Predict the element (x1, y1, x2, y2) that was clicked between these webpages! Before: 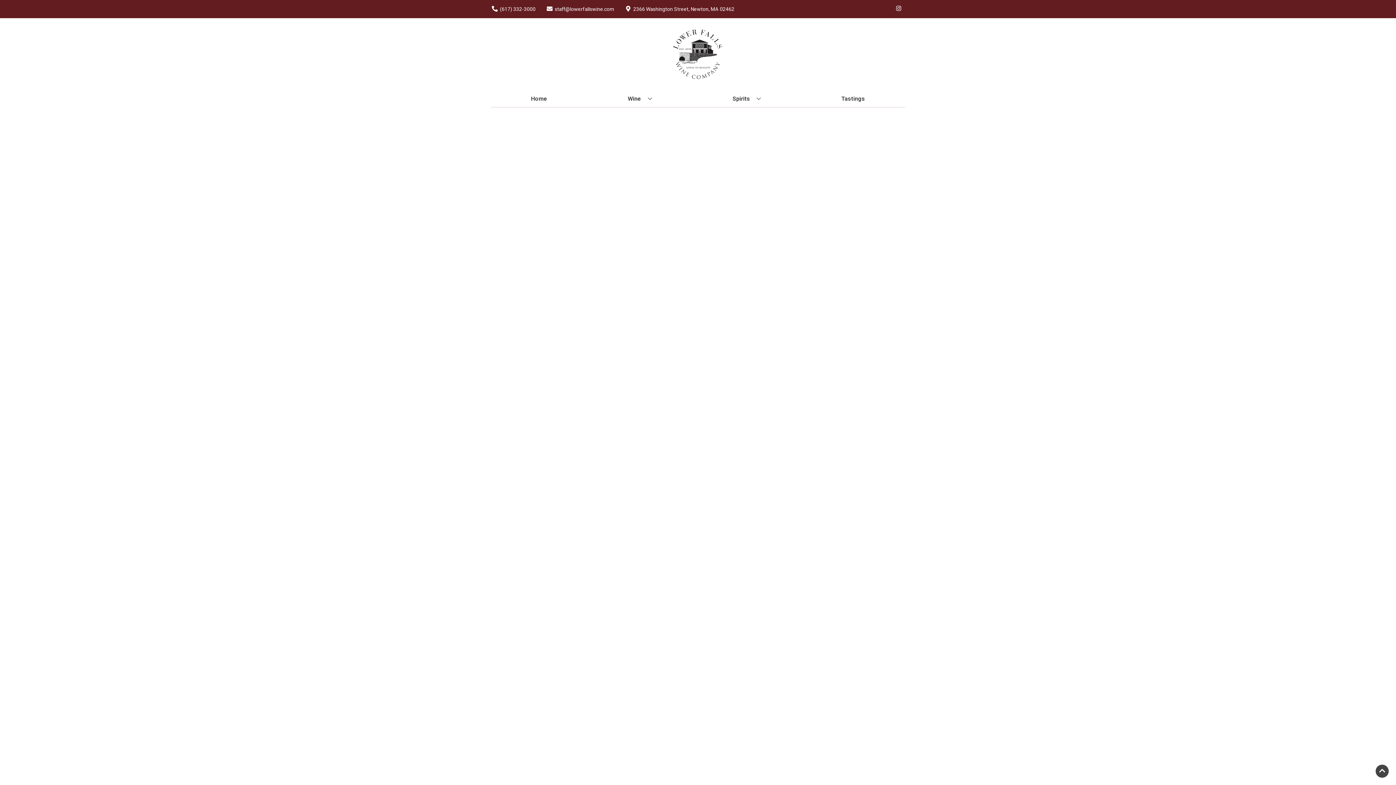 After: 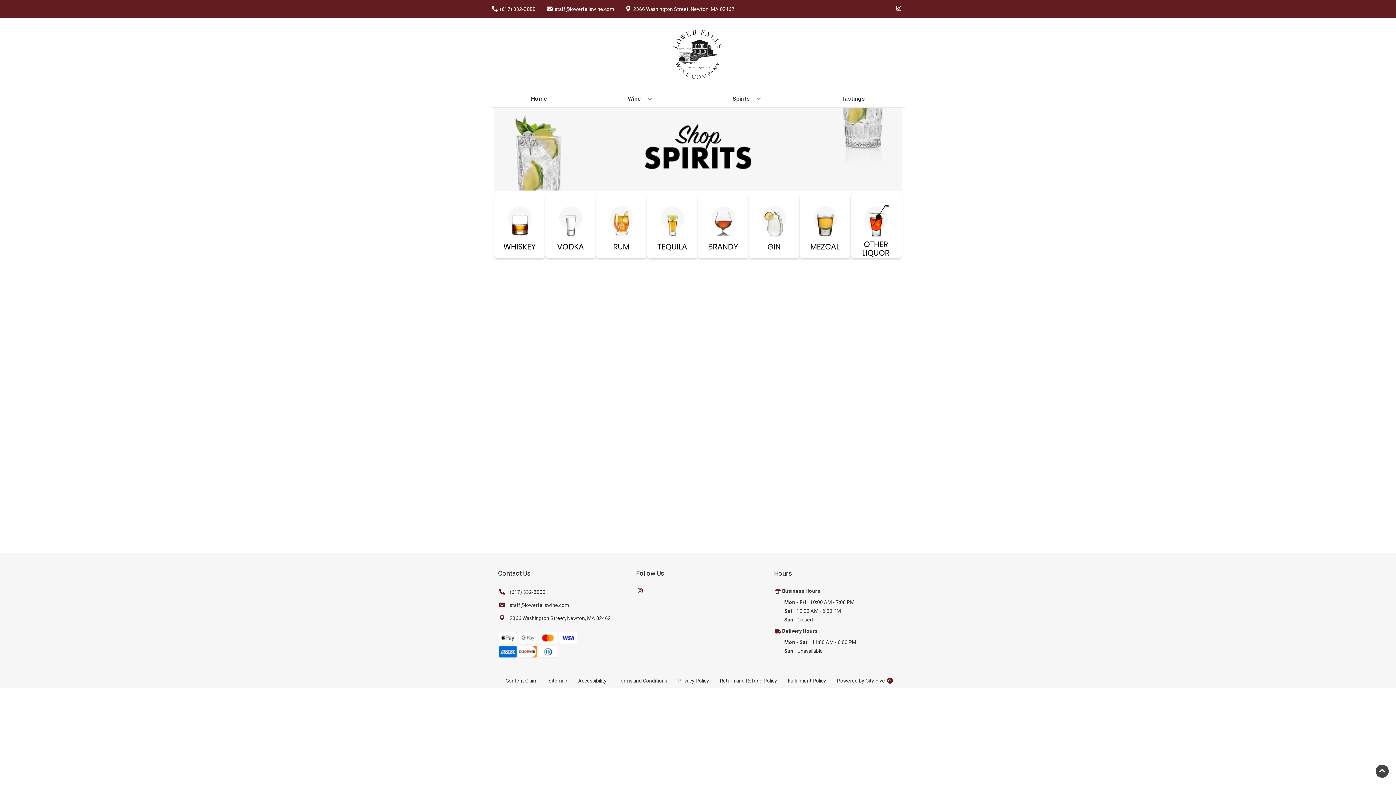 Action: bbox: (729, 90, 764, 106) label: Spirits